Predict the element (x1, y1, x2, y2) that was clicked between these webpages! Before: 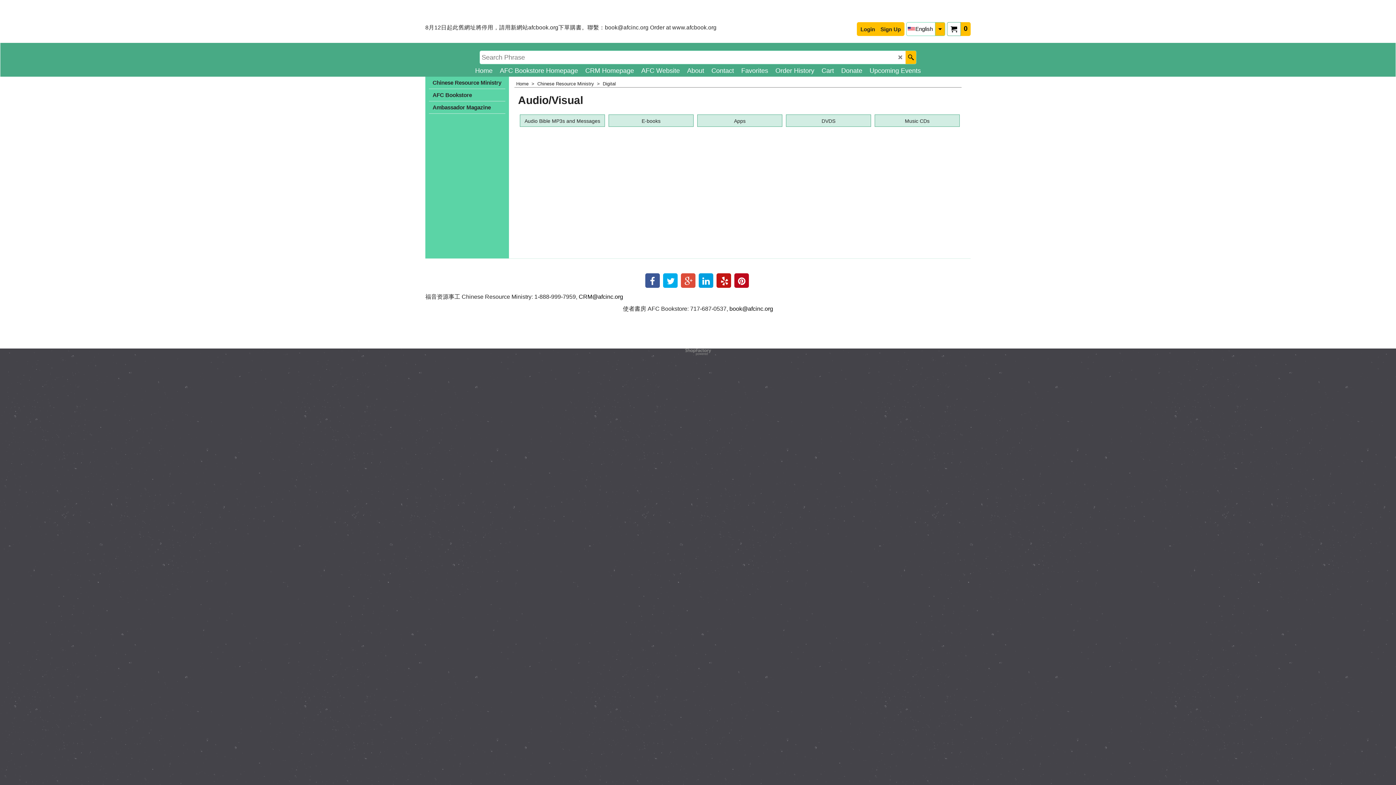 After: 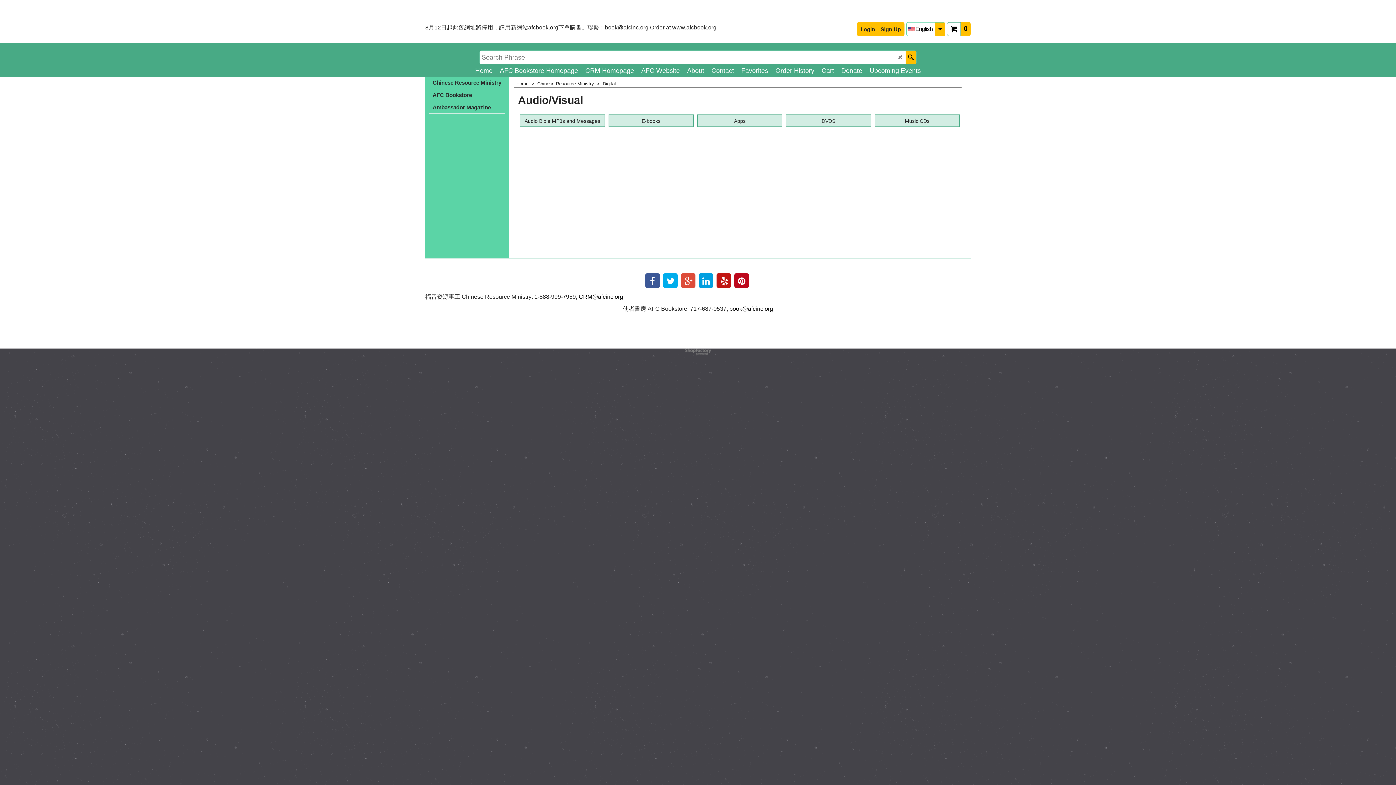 Action: bbox: (729, 305, 773, 312) label: book@afcinc.org